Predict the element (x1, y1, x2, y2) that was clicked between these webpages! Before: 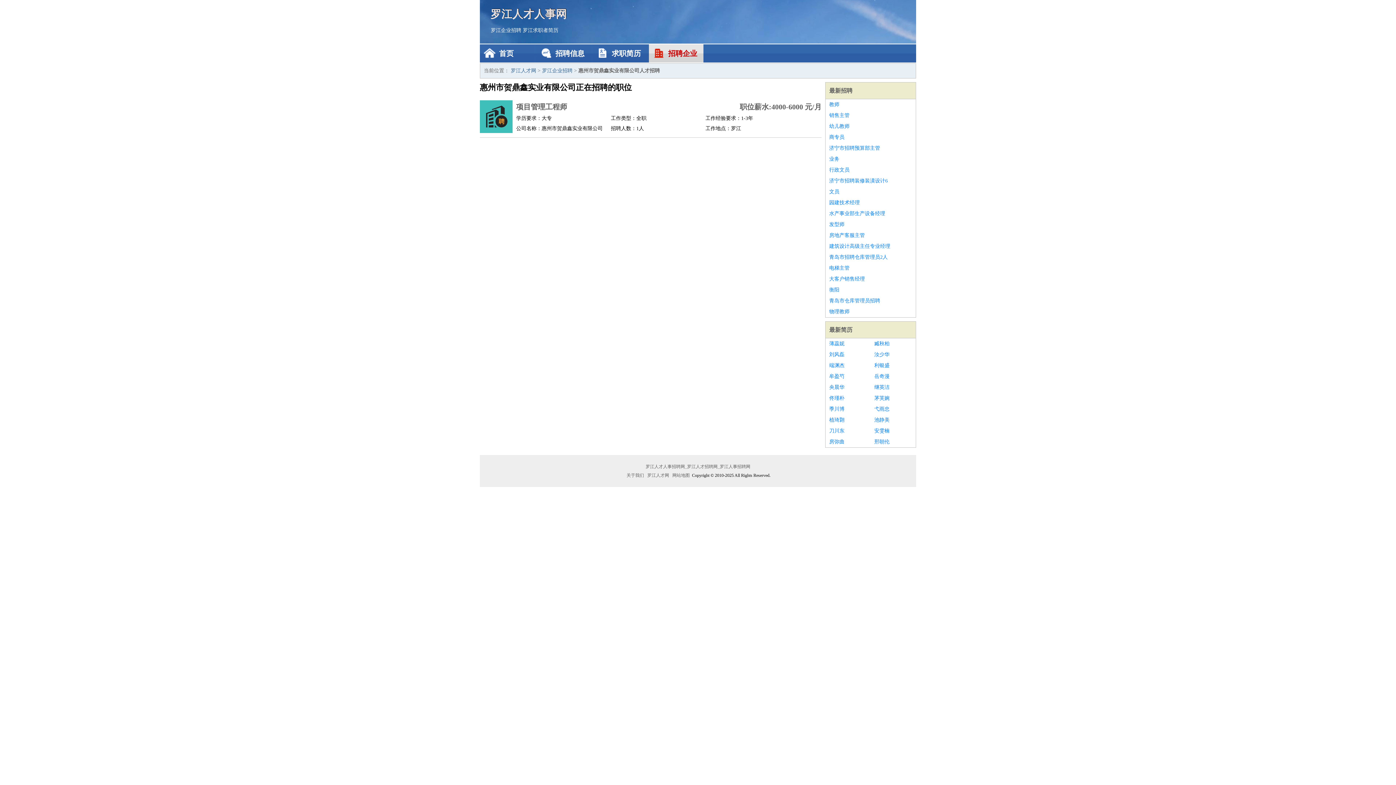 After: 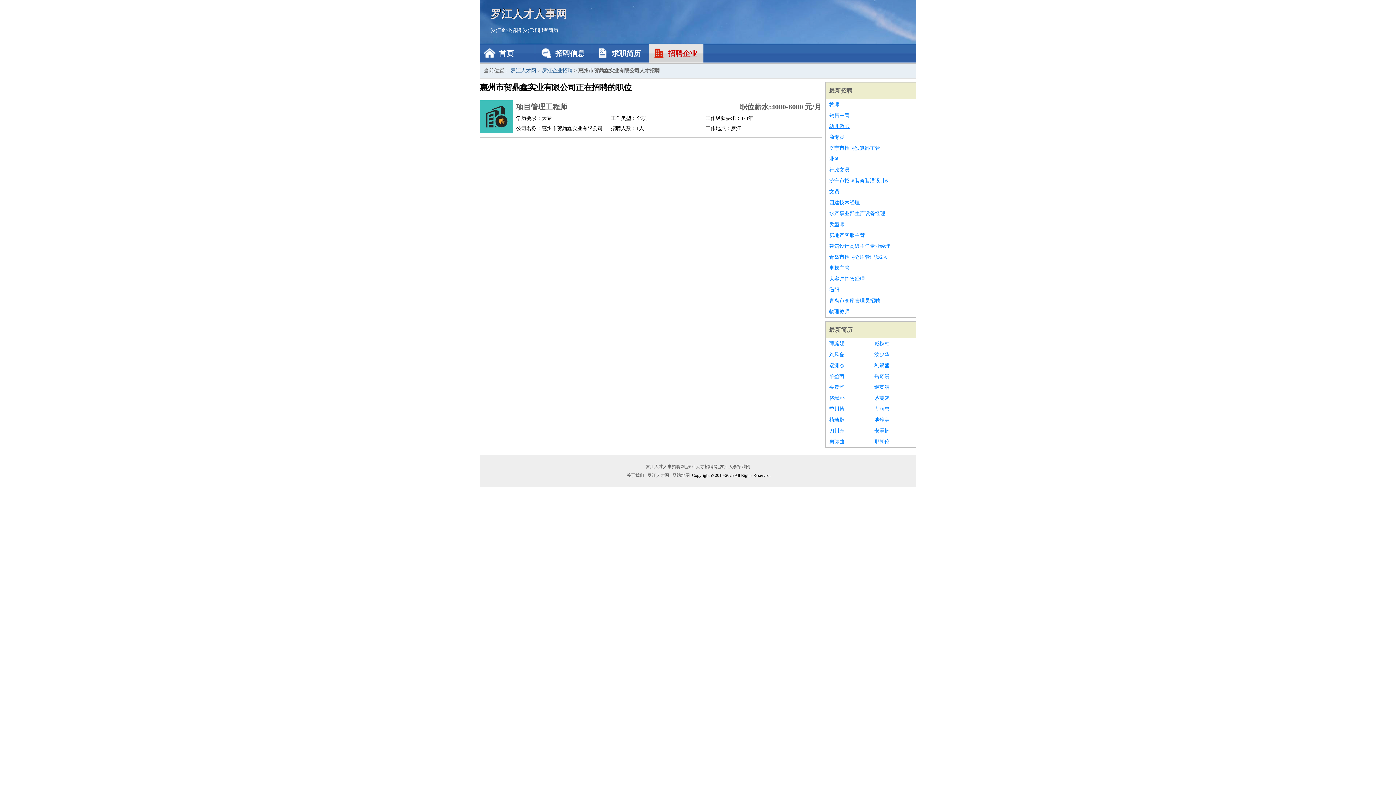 Action: label: 幼儿教师 bbox: (829, 121, 912, 132)